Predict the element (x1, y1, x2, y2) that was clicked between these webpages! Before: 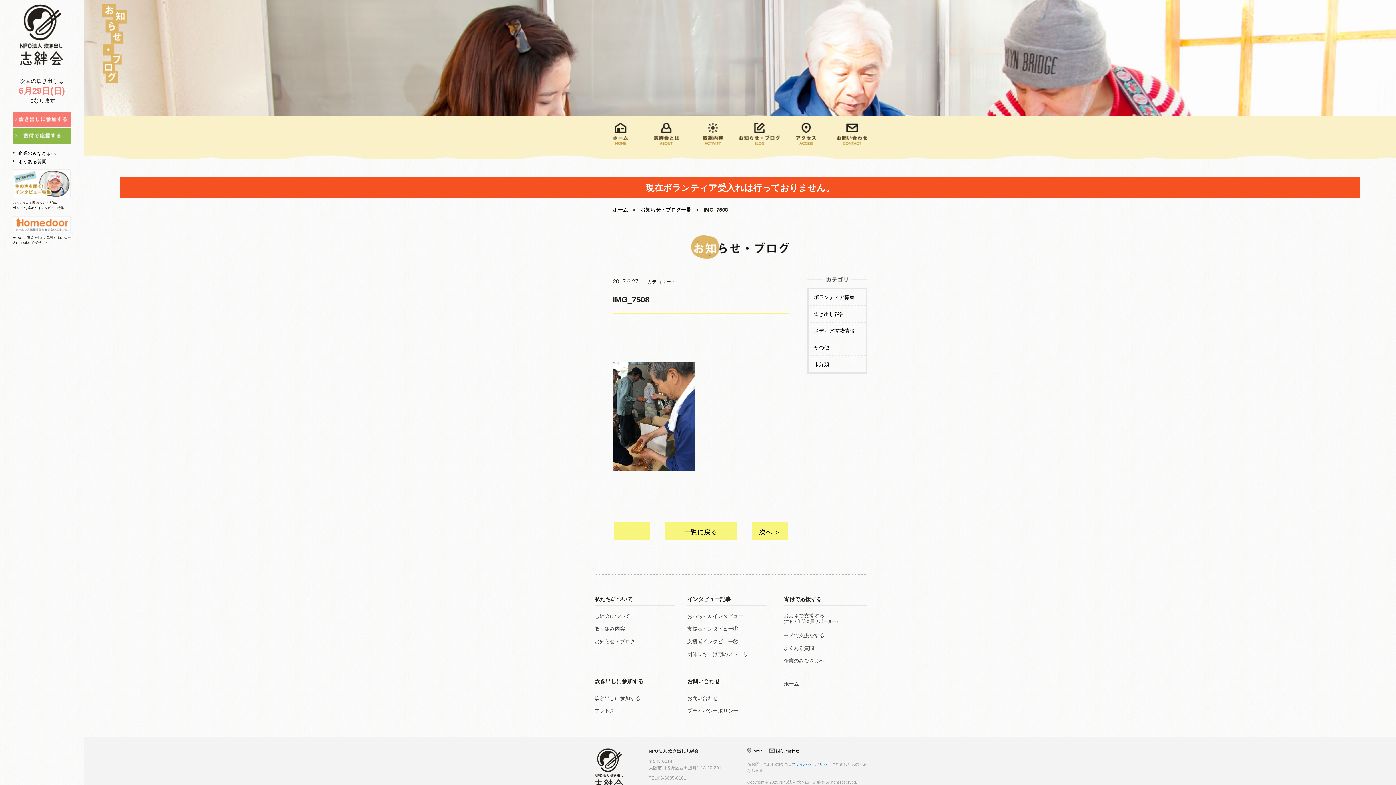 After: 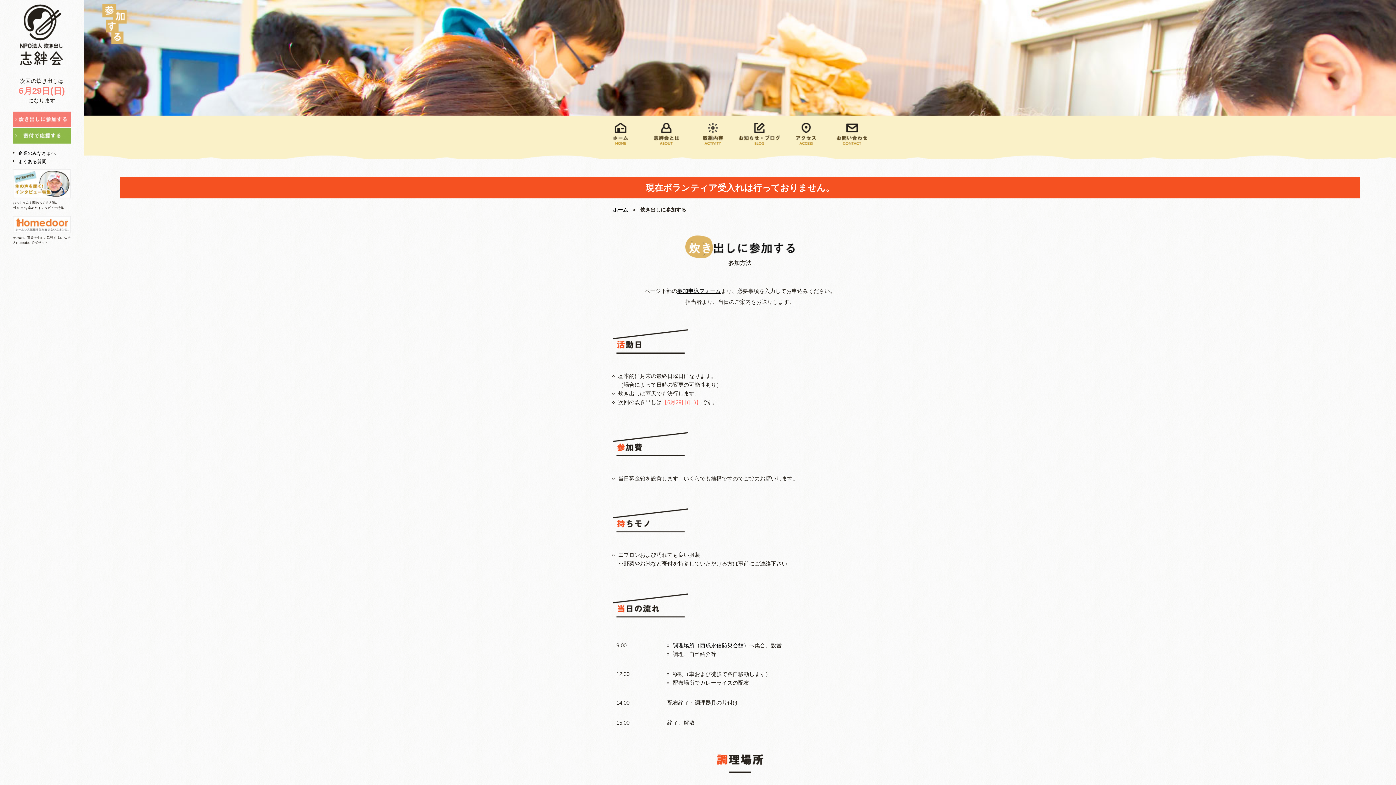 Action: bbox: (594, 696, 640, 701) label: 炊き出しに参加する